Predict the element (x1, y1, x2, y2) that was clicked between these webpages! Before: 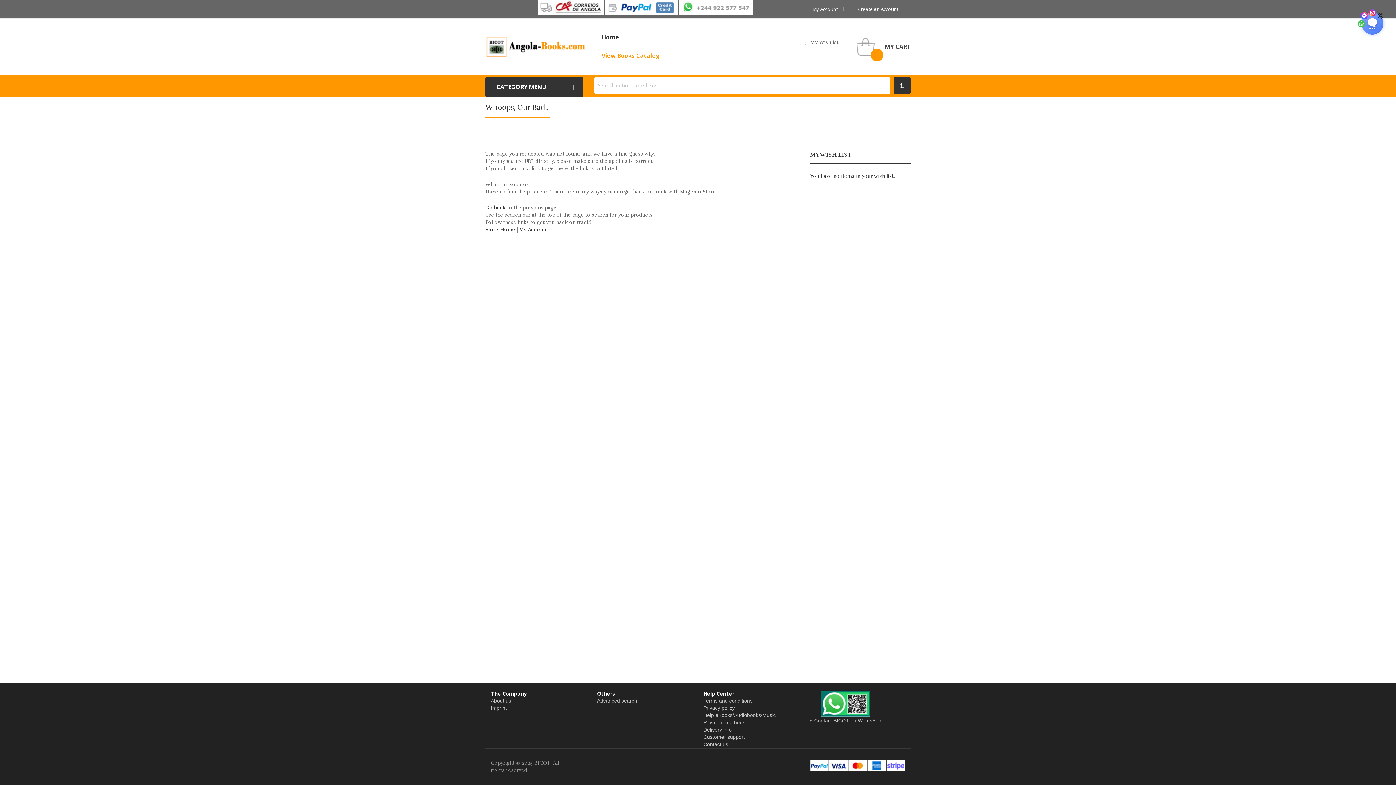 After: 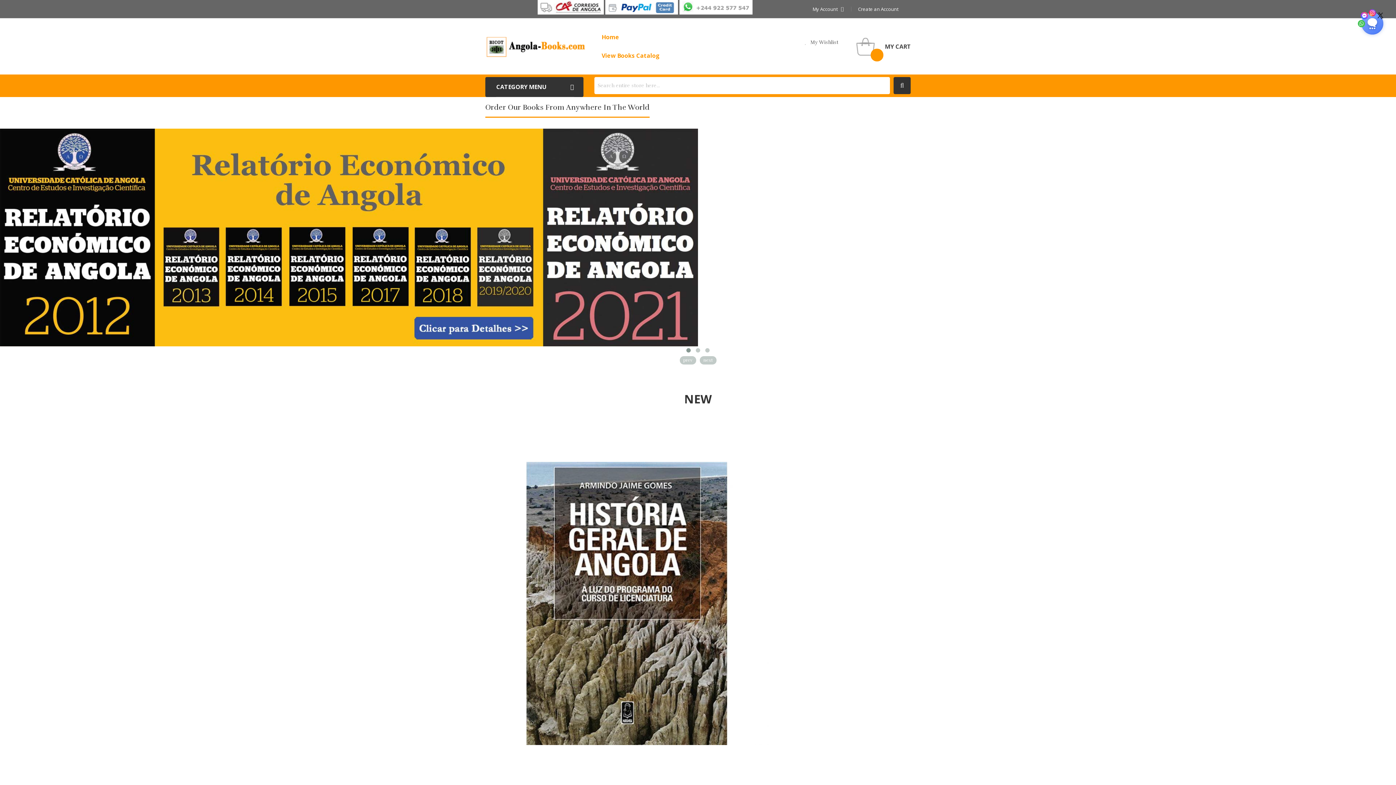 Action: label: Home bbox: (594, 28, 626, 46)